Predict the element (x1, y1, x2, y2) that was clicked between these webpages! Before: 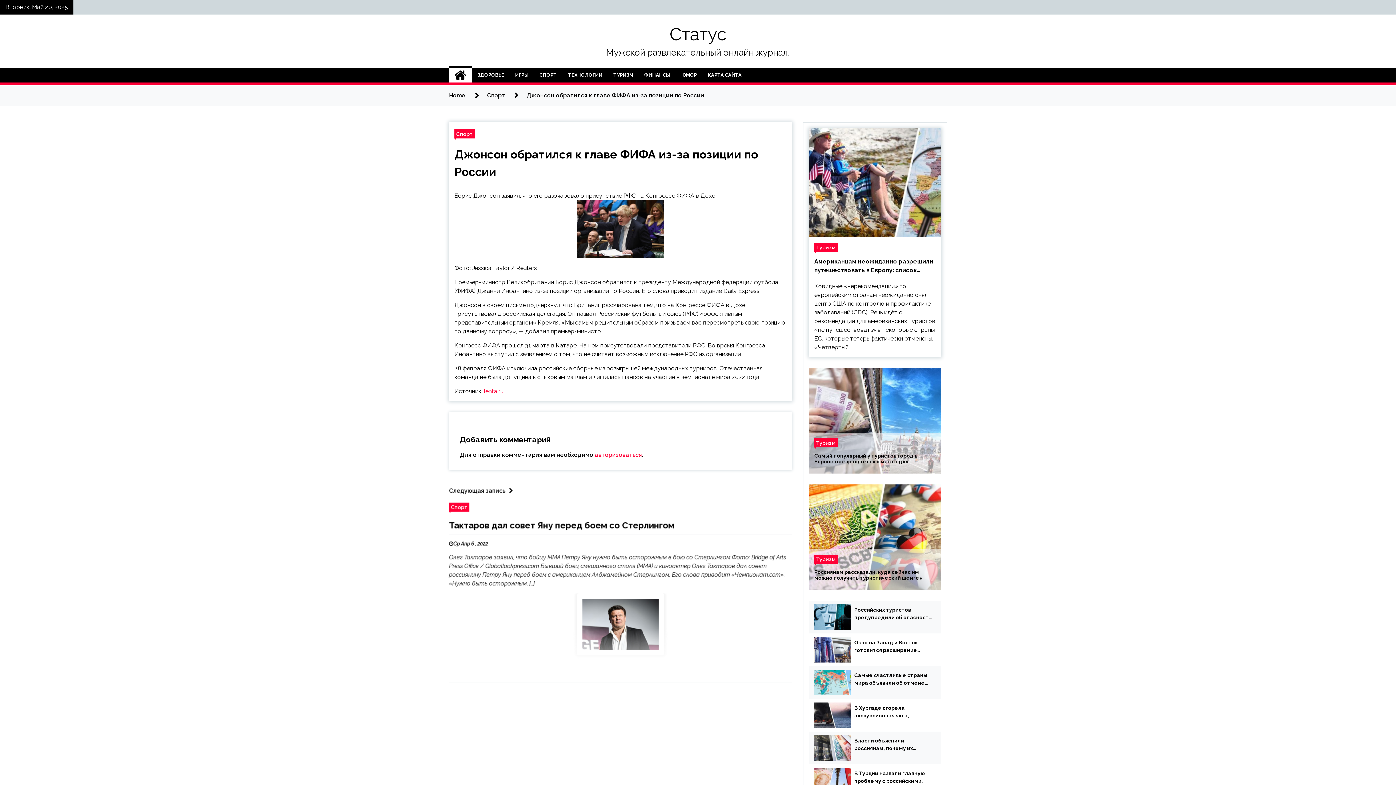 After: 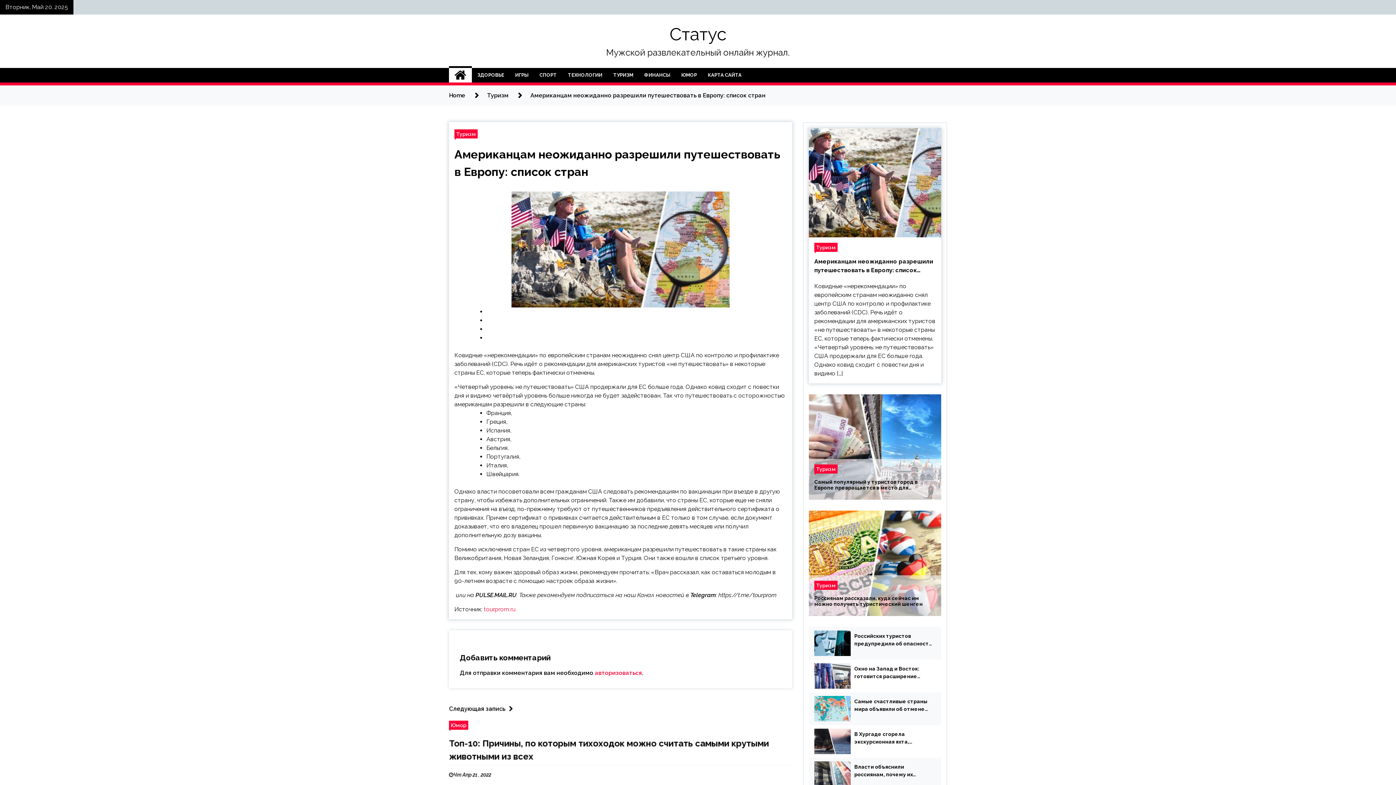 Action: label: Американцам неожиданно разрешили путешествовать в Европу: список стран bbox: (814, 257, 936, 274)